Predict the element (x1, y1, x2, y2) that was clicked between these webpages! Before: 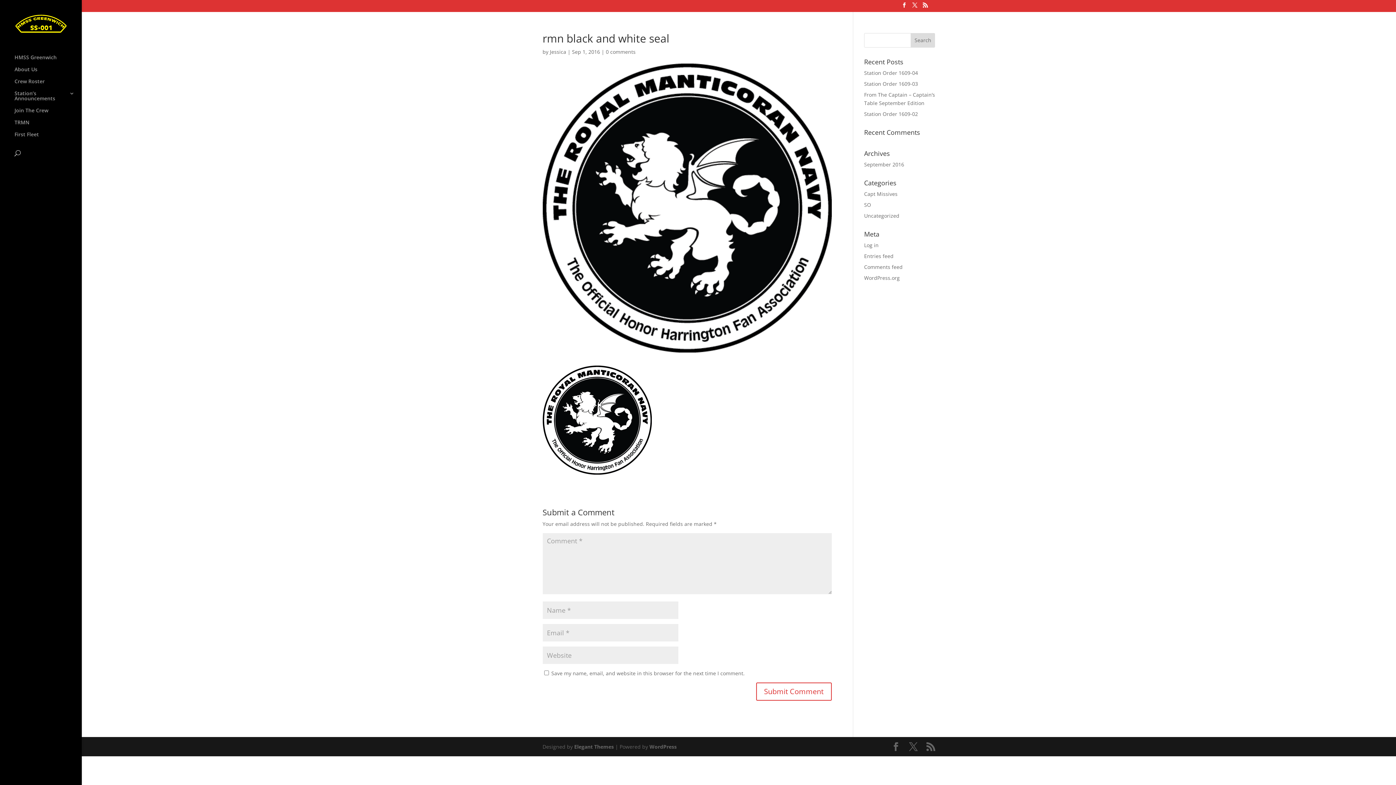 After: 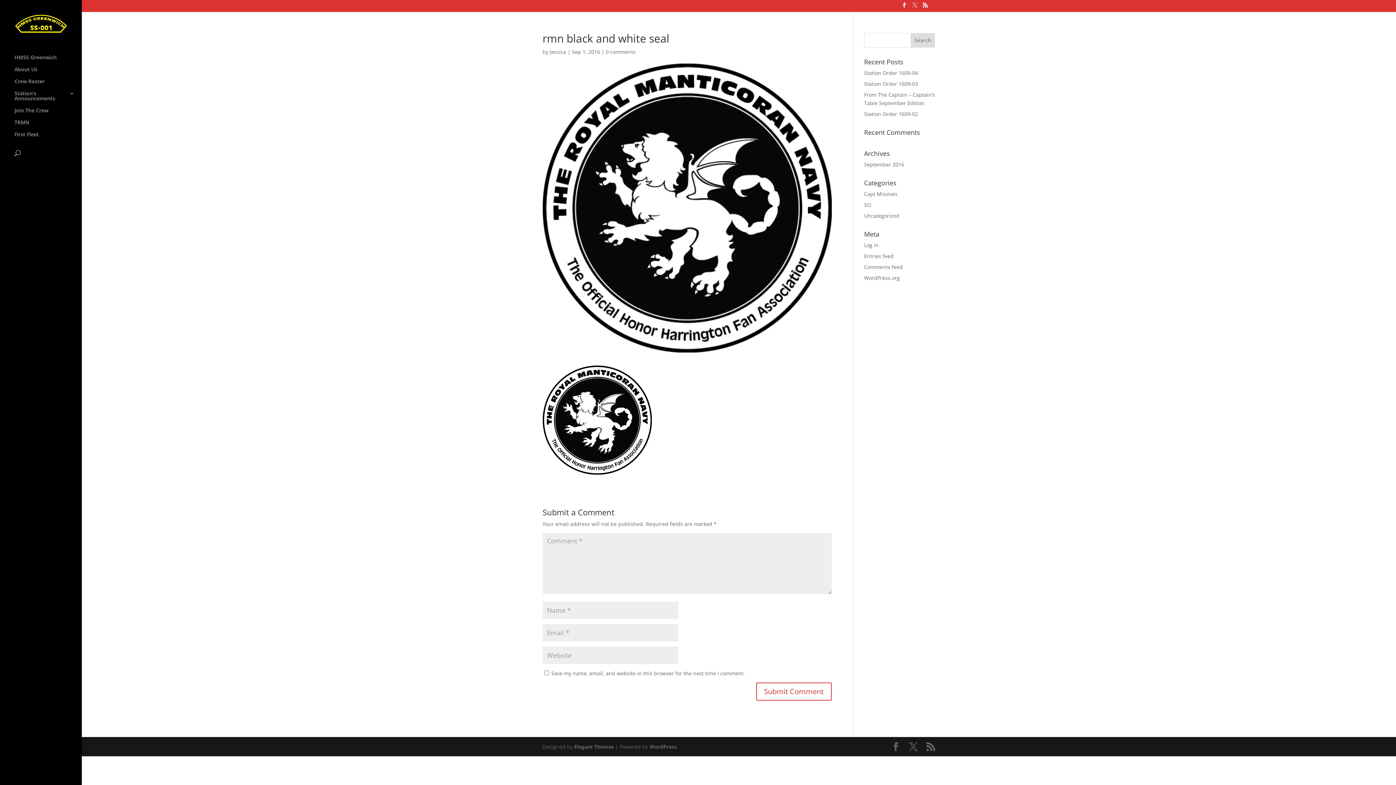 Action: bbox: (912, 2, 917, 11)